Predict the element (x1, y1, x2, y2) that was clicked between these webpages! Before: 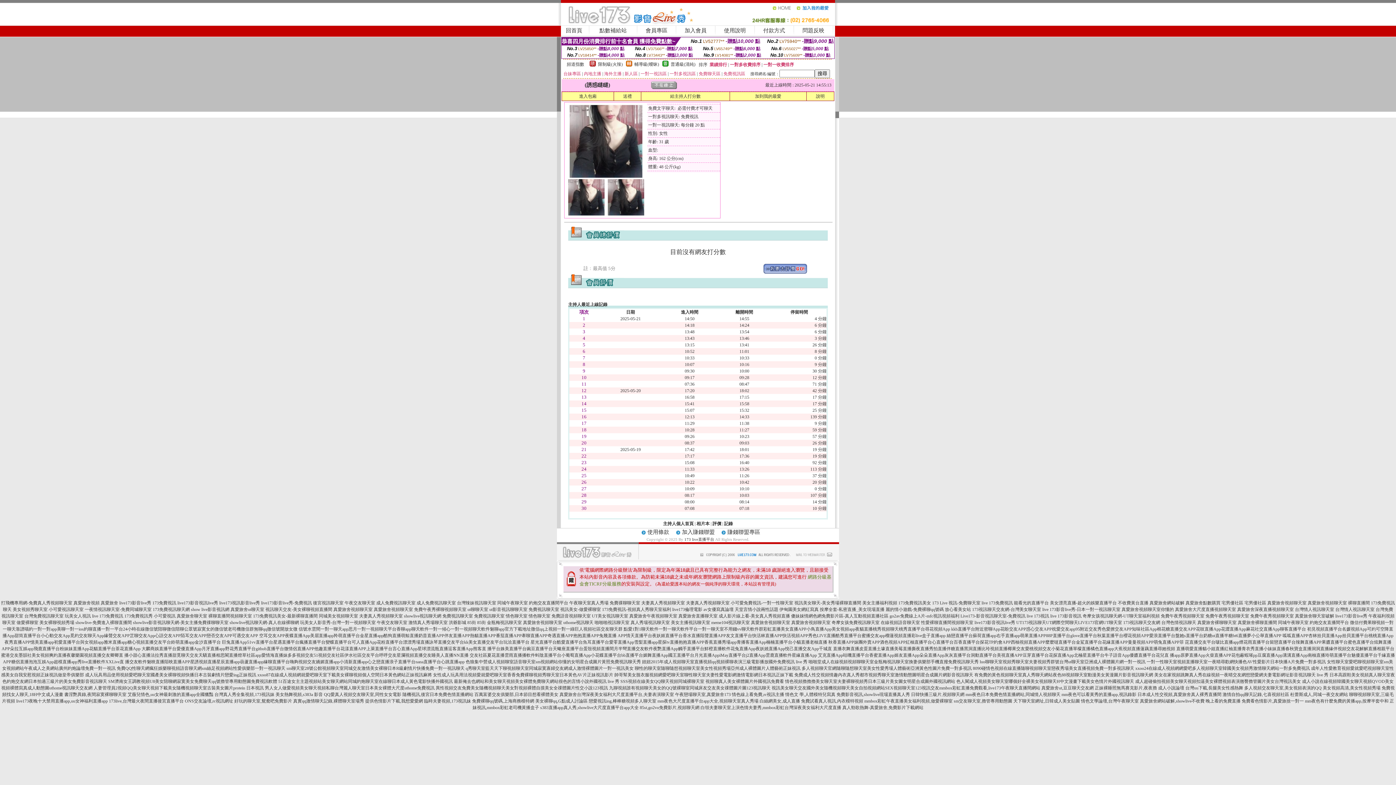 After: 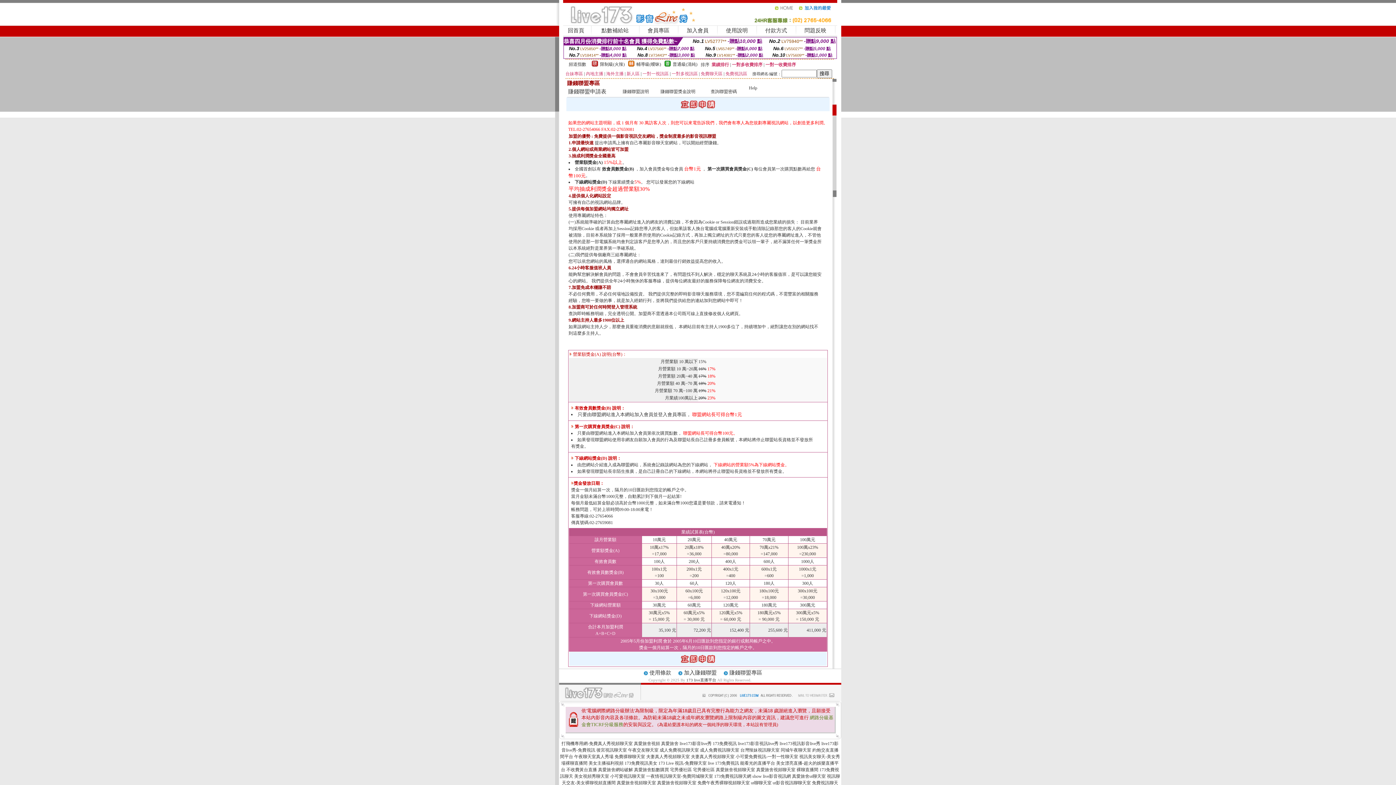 Action: label: 加入賺錢聯盟 bbox: (682, 529, 714, 535)